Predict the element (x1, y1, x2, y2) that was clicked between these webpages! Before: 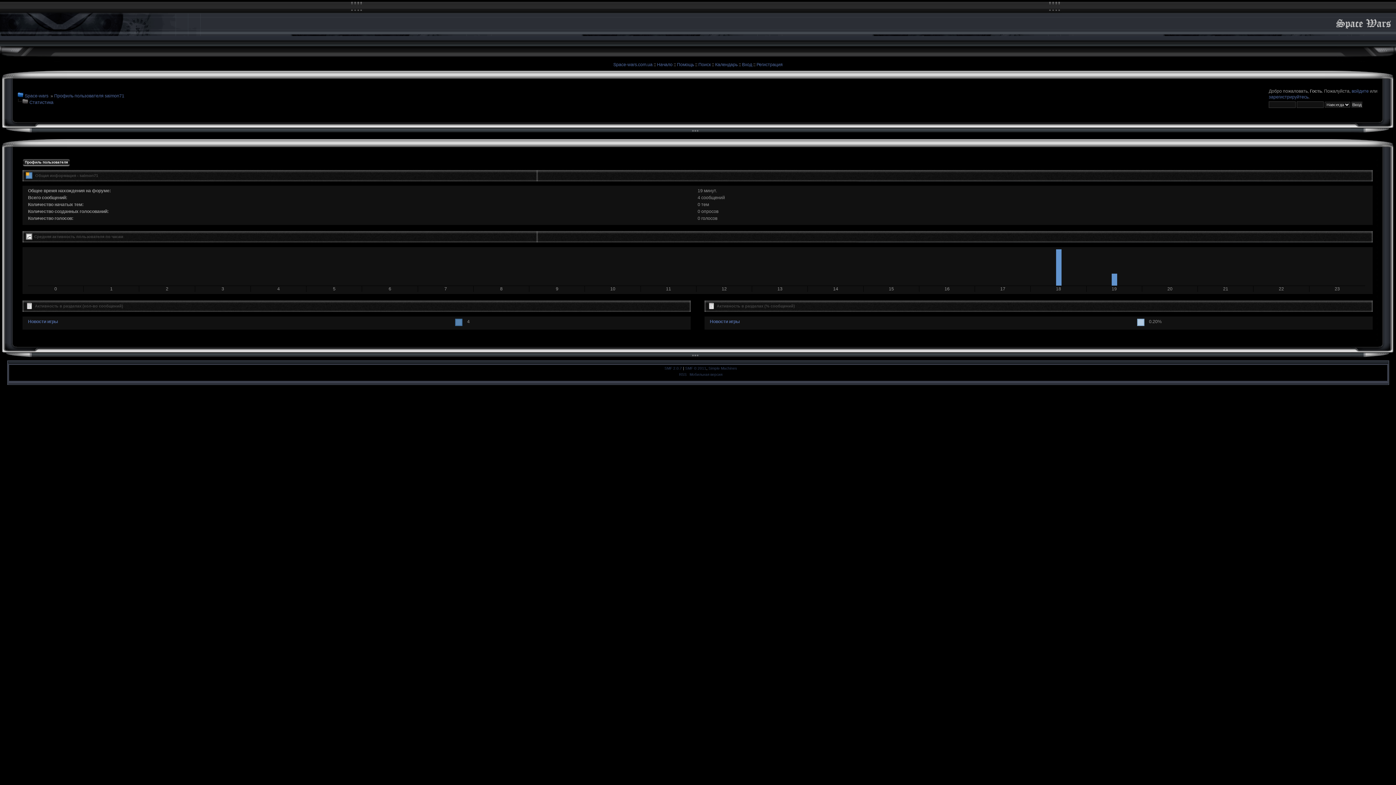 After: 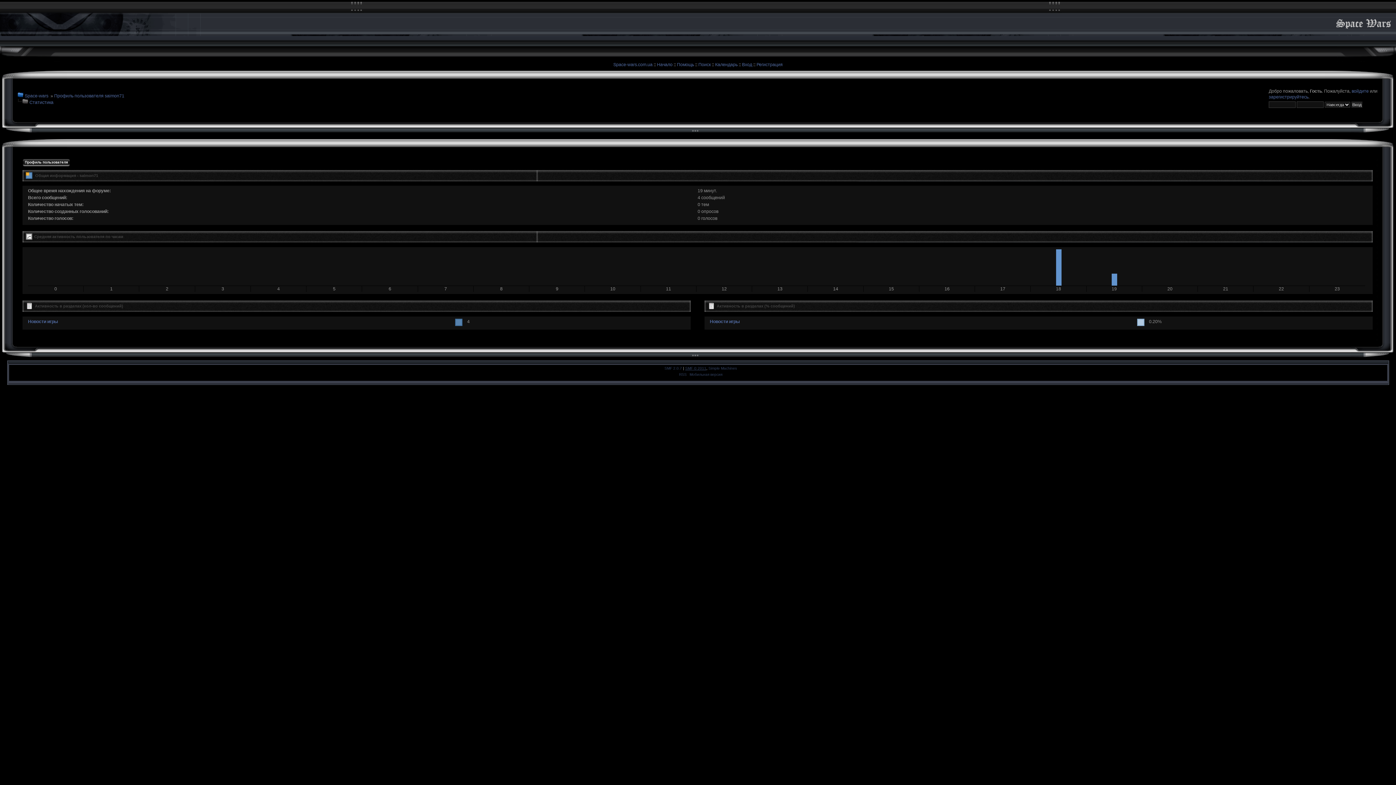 Action: bbox: (685, 366, 706, 370) label: SMF © 2011